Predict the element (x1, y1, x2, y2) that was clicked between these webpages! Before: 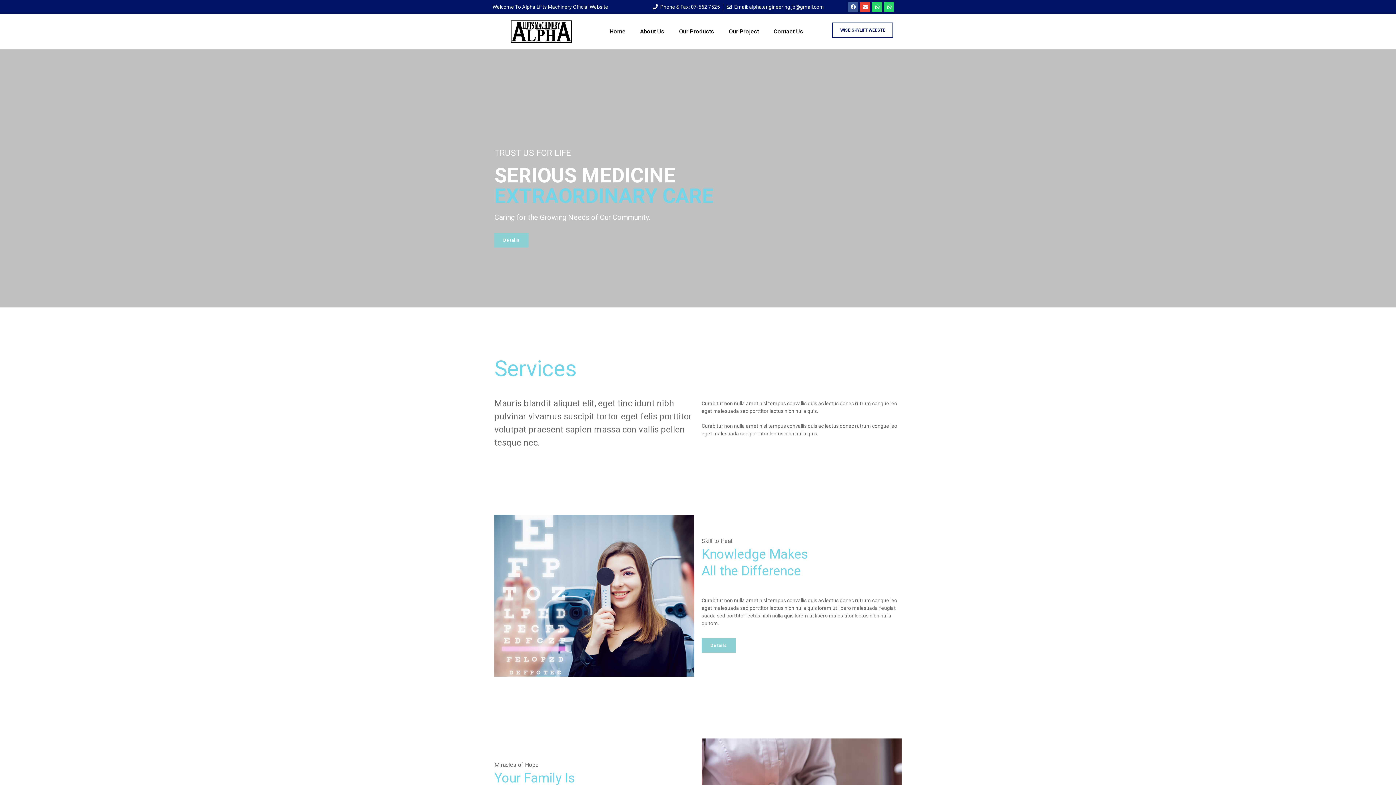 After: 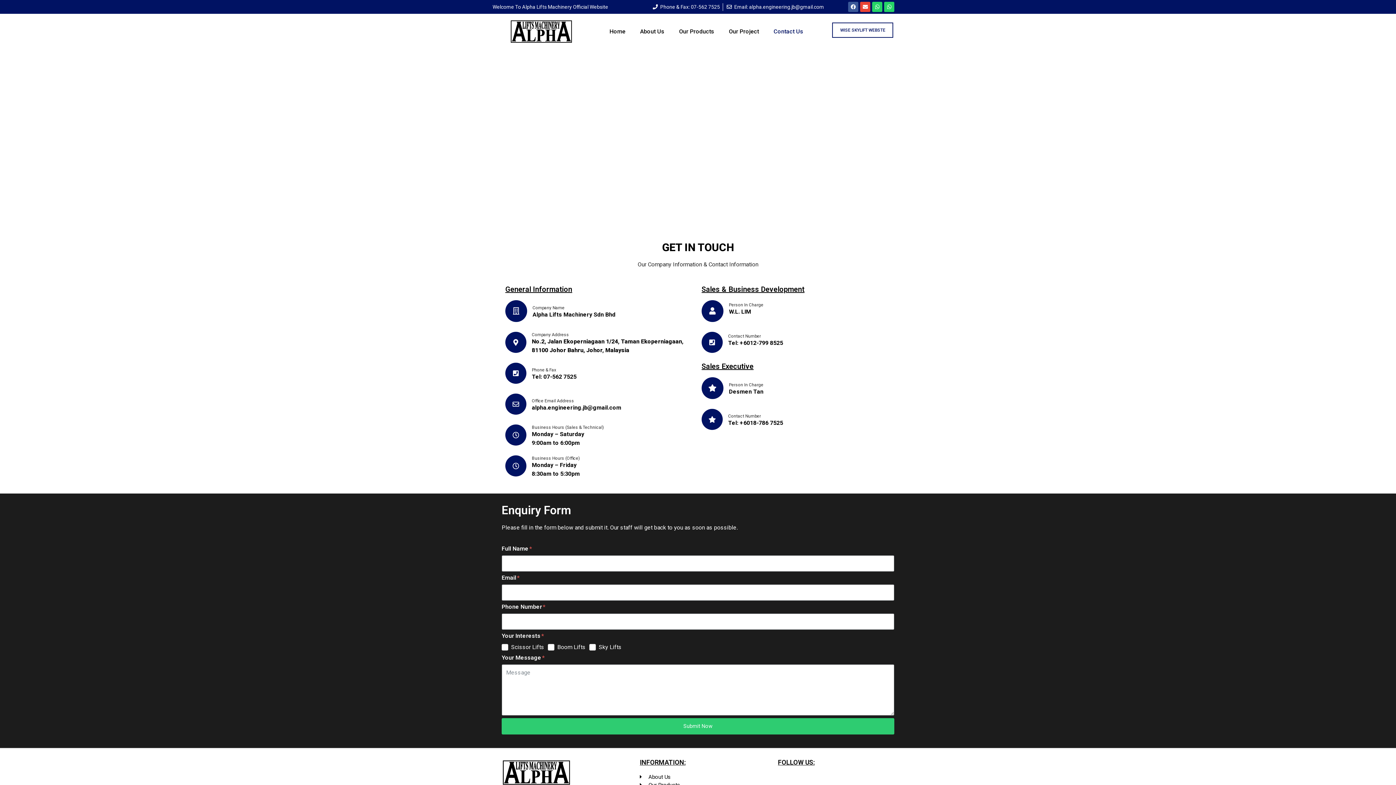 Action: bbox: (766, 24, 810, 38) label: Contact Us